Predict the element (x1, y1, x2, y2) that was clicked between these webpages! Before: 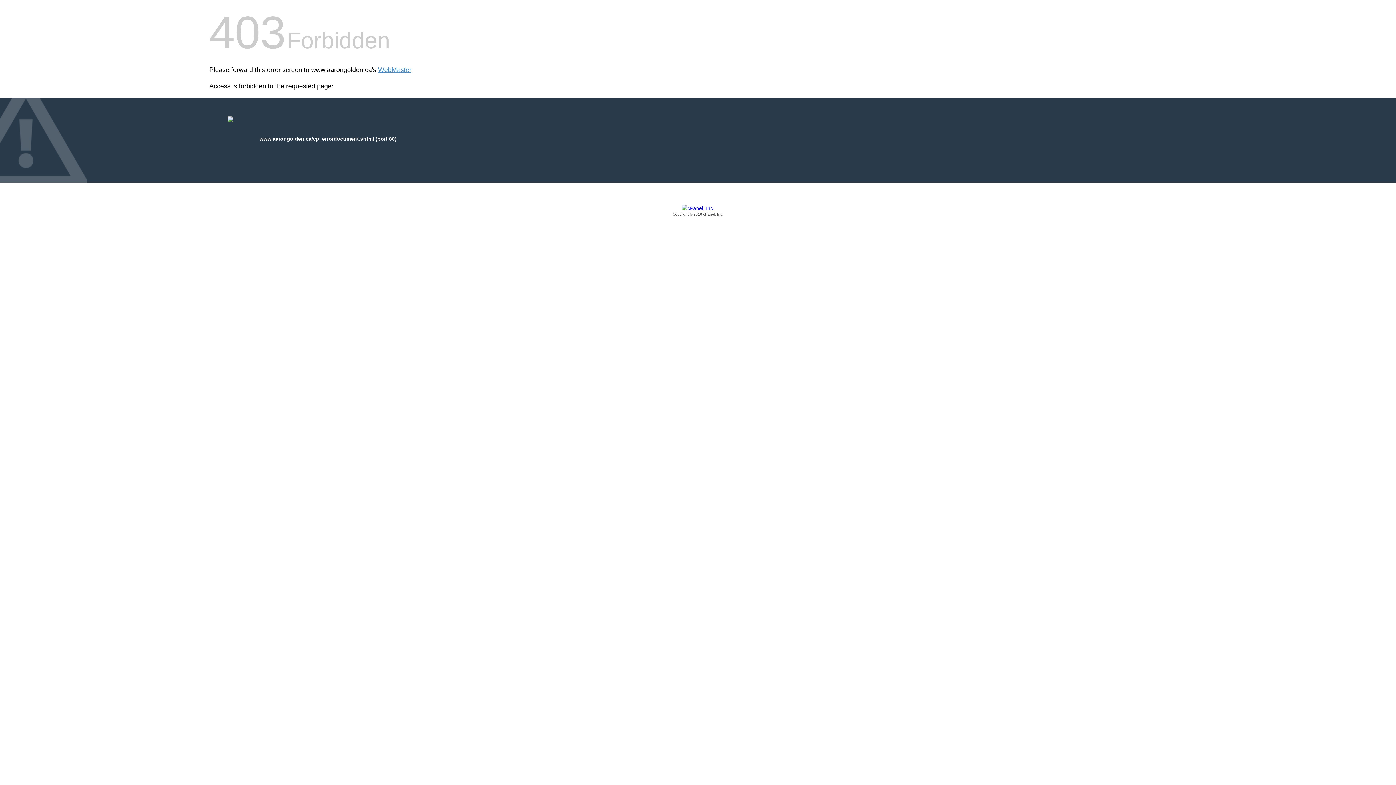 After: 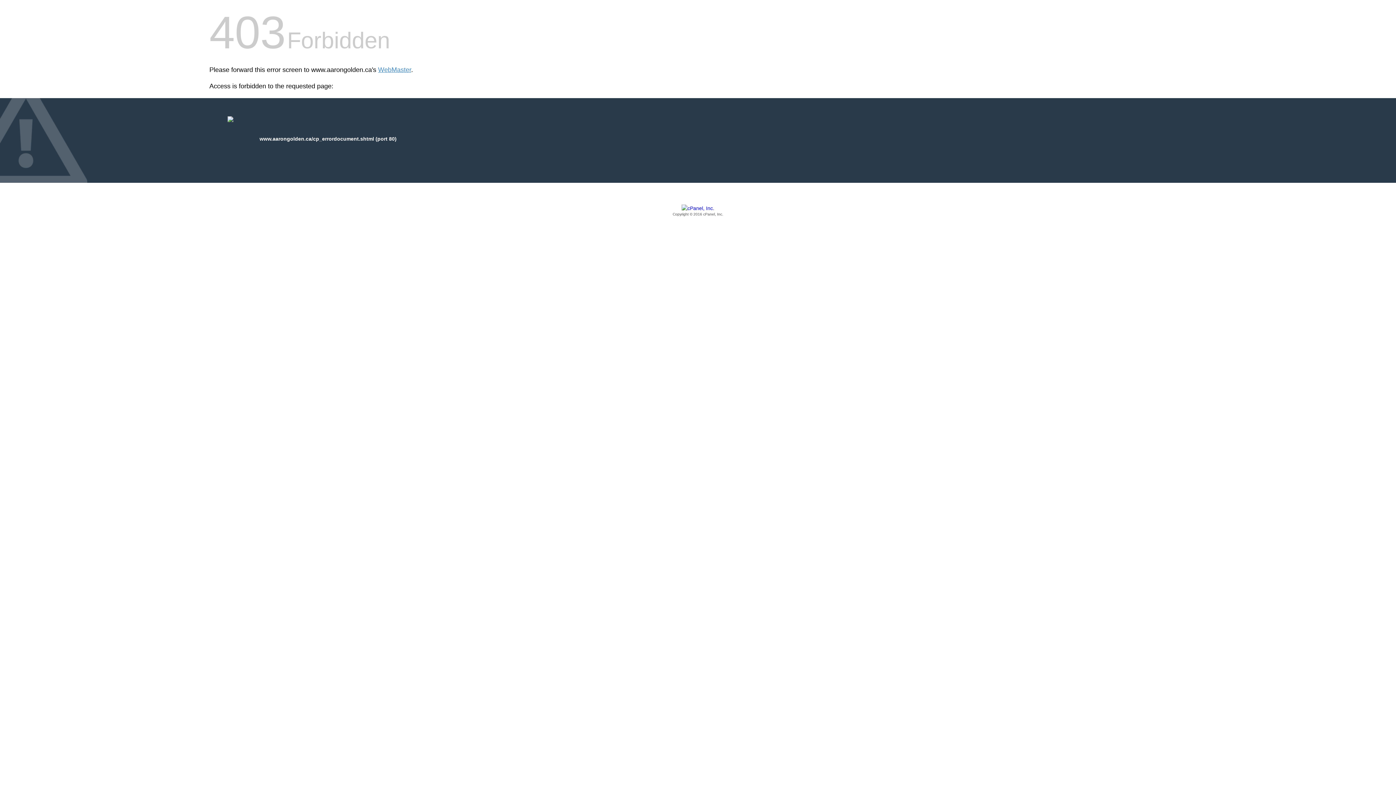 Action: bbox: (209, 205, 1186, 217) label: Copyright © 2016 cPanel, Inc.